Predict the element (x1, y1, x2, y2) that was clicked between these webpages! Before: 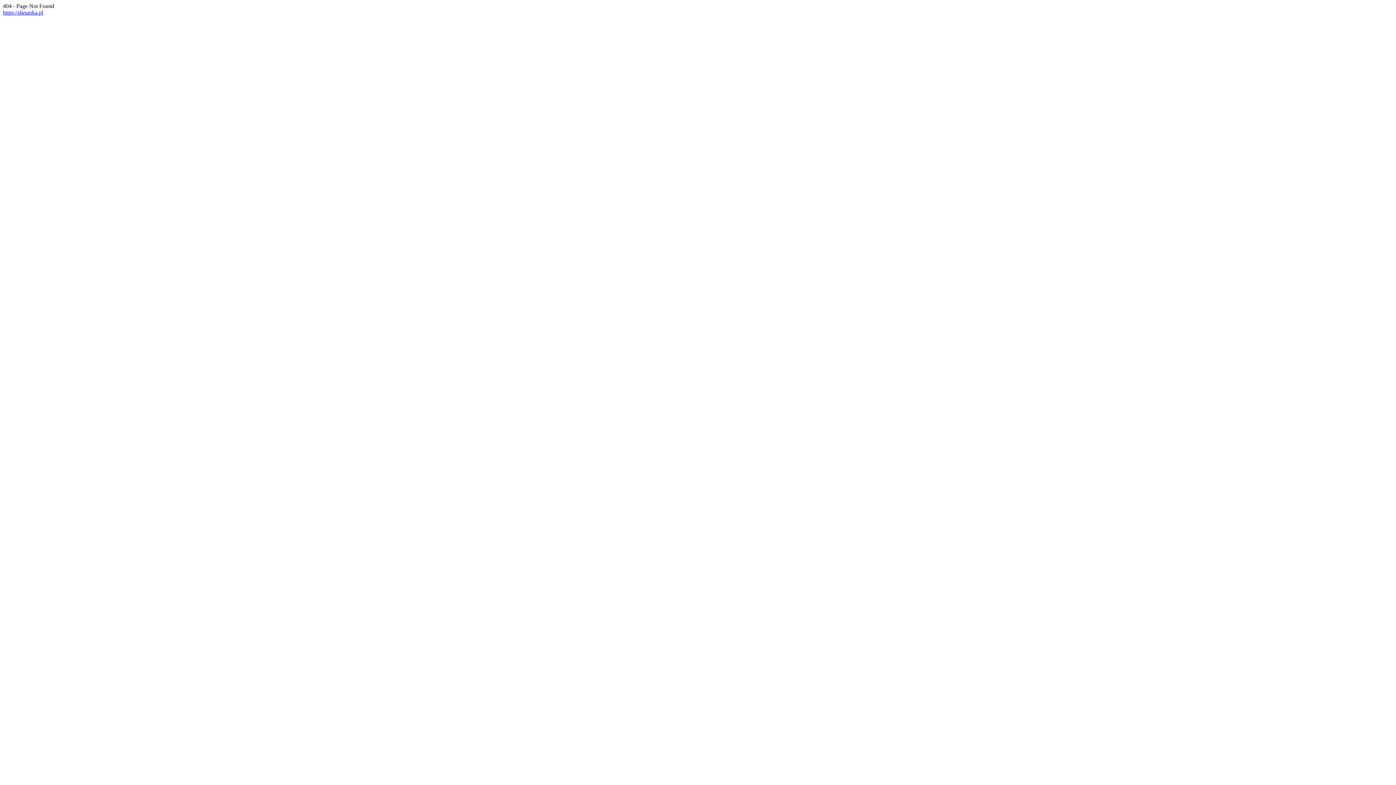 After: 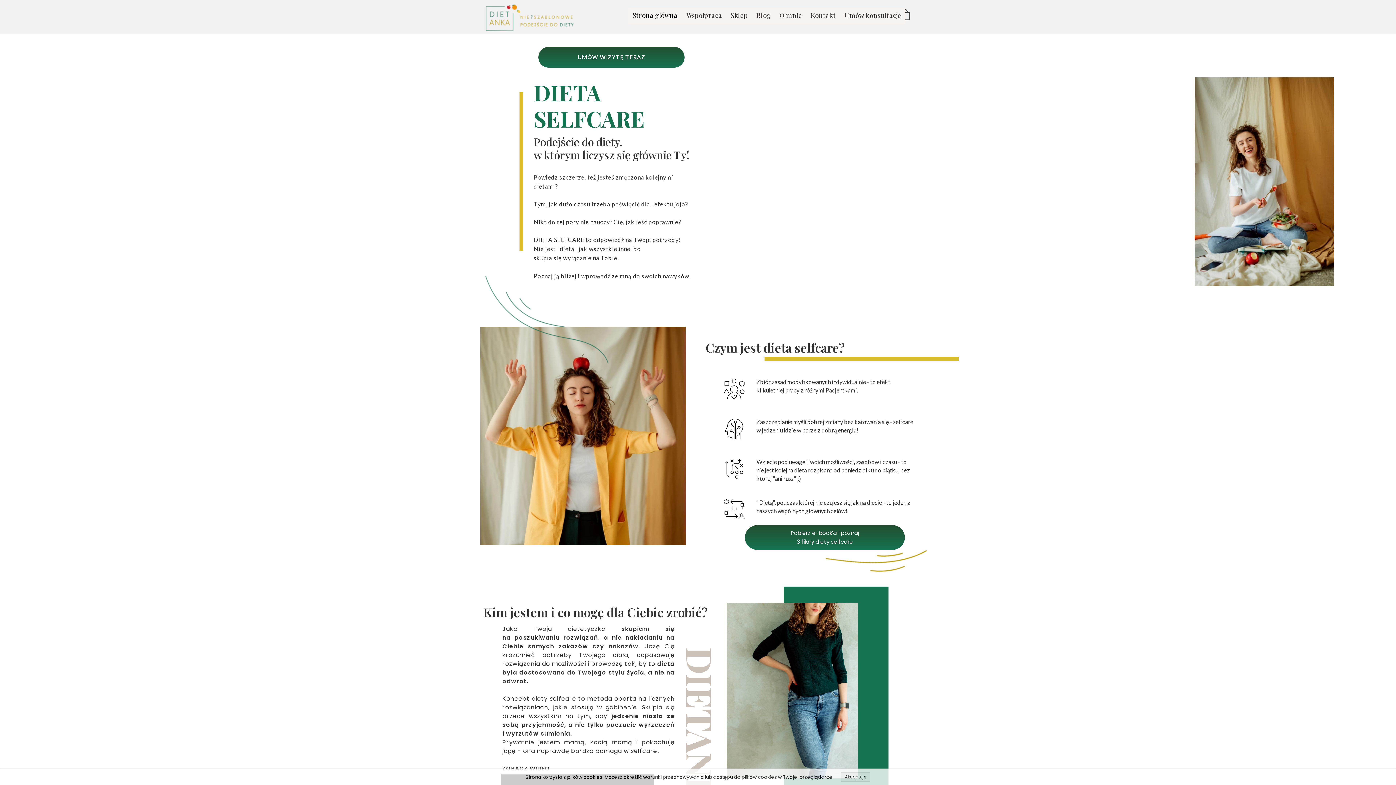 Action: bbox: (2, 9, 43, 15) label: https://dietanka.pl